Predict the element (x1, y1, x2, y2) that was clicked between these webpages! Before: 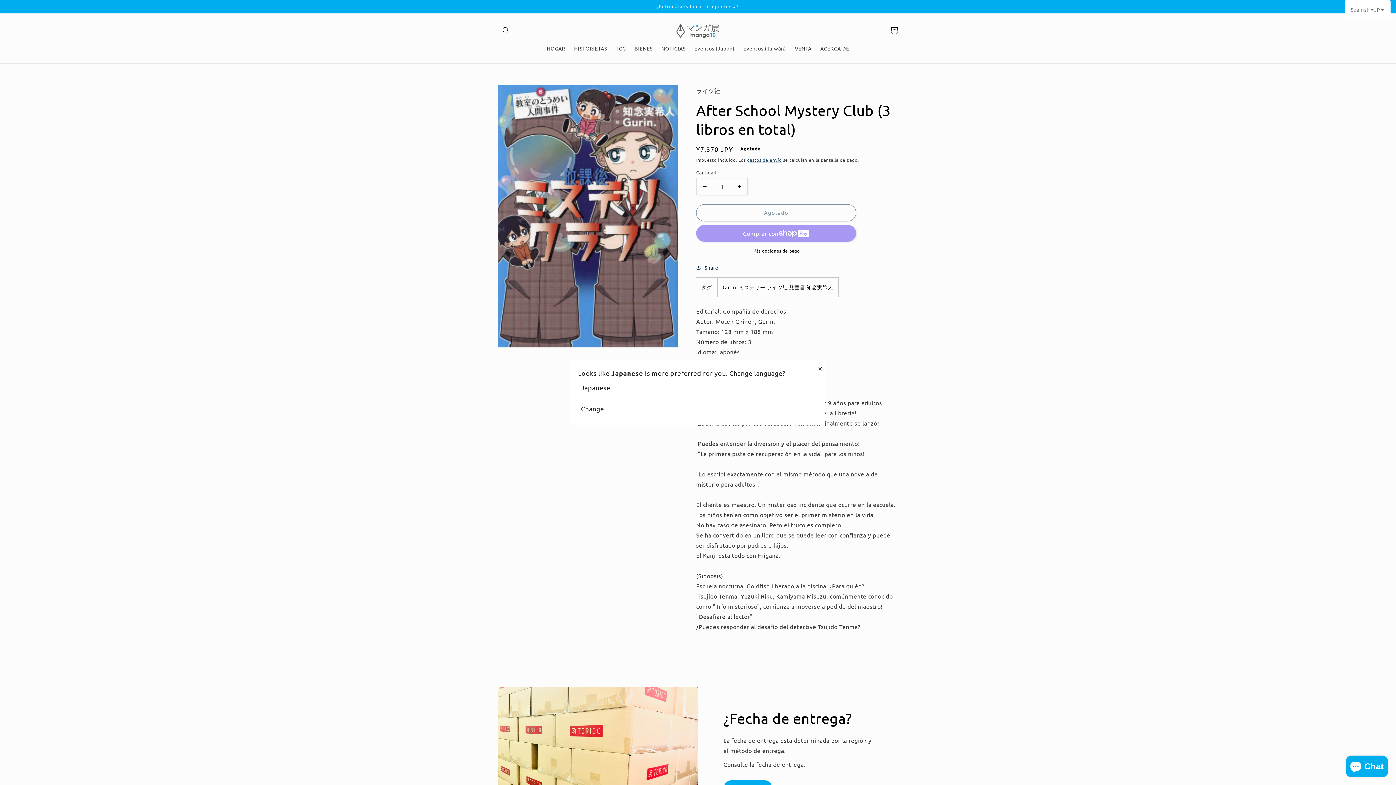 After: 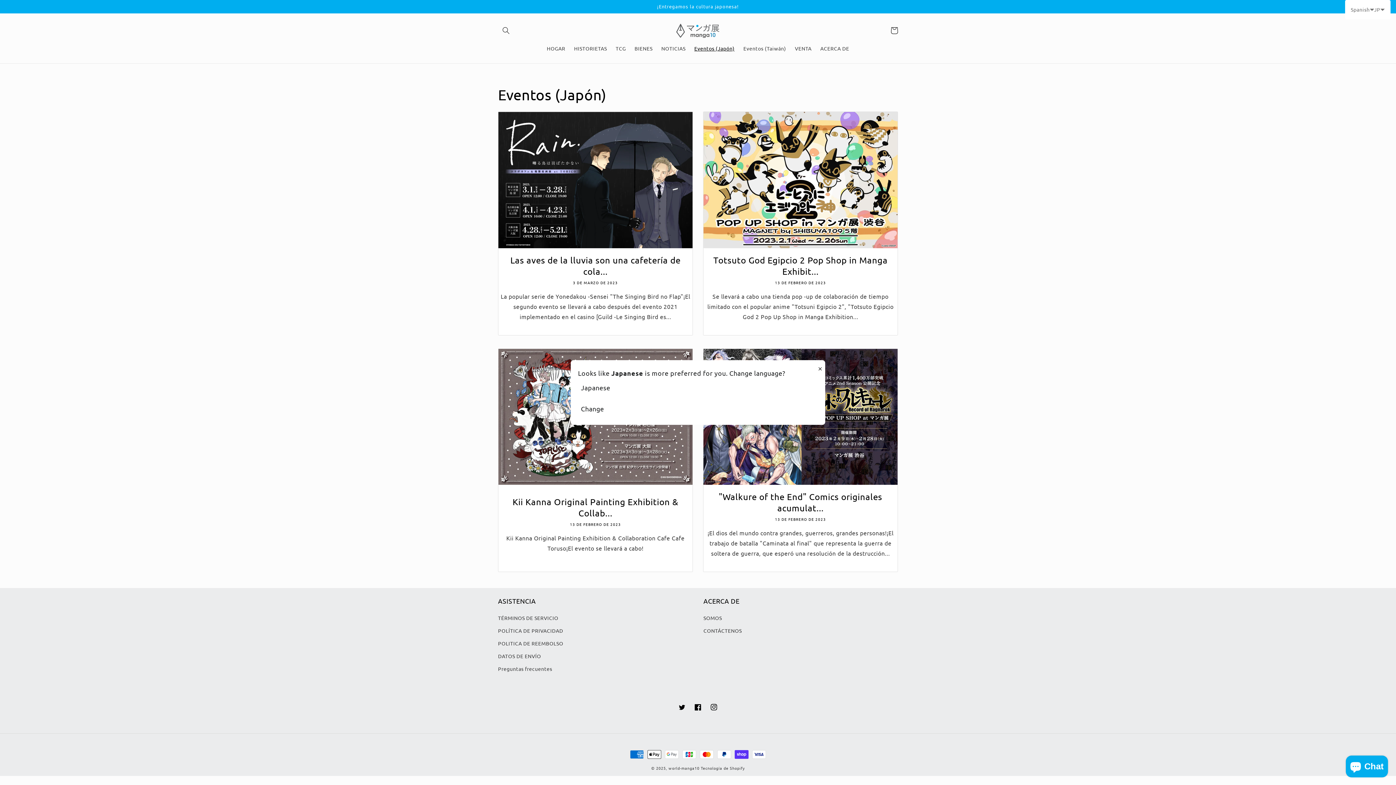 Action: bbox: (690, 40, 739, 55) label: Eventos (Japón)